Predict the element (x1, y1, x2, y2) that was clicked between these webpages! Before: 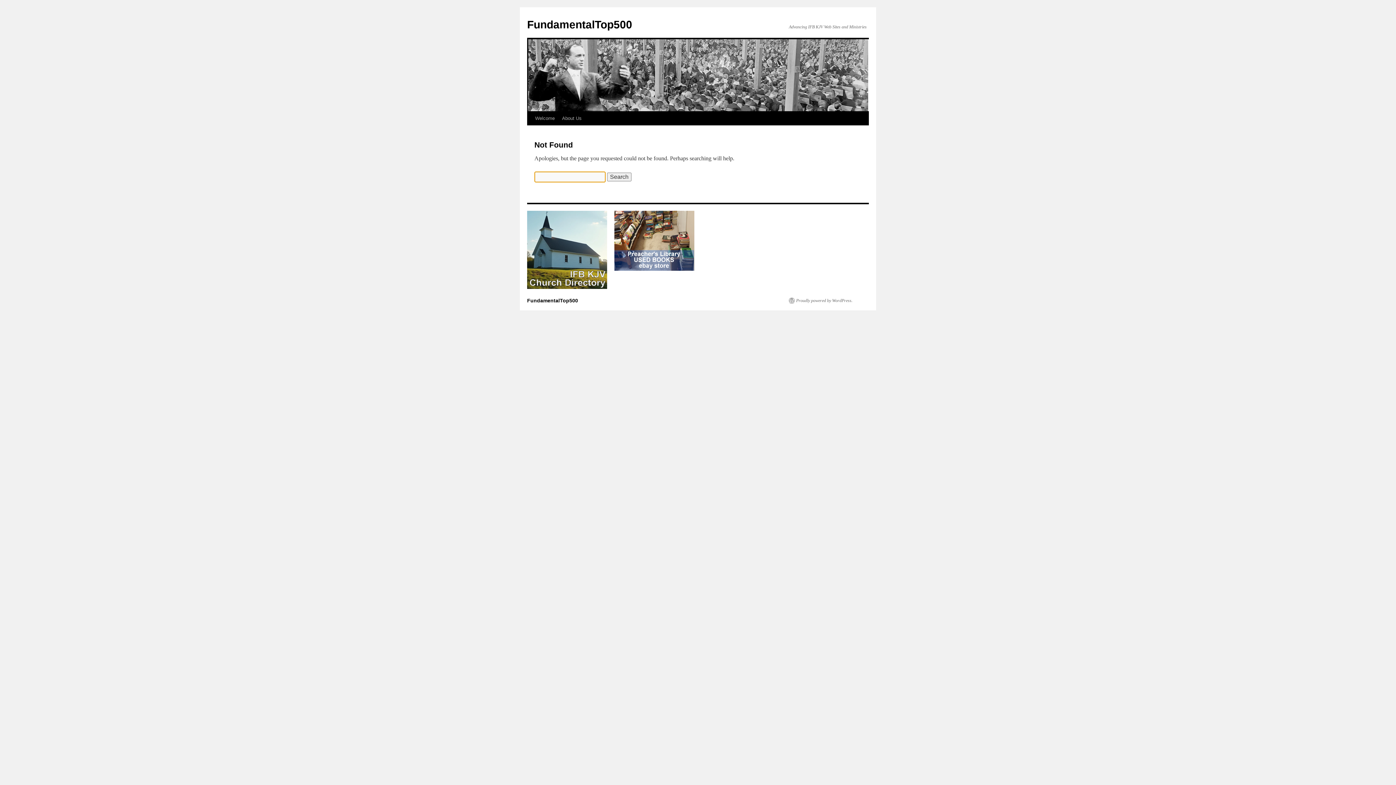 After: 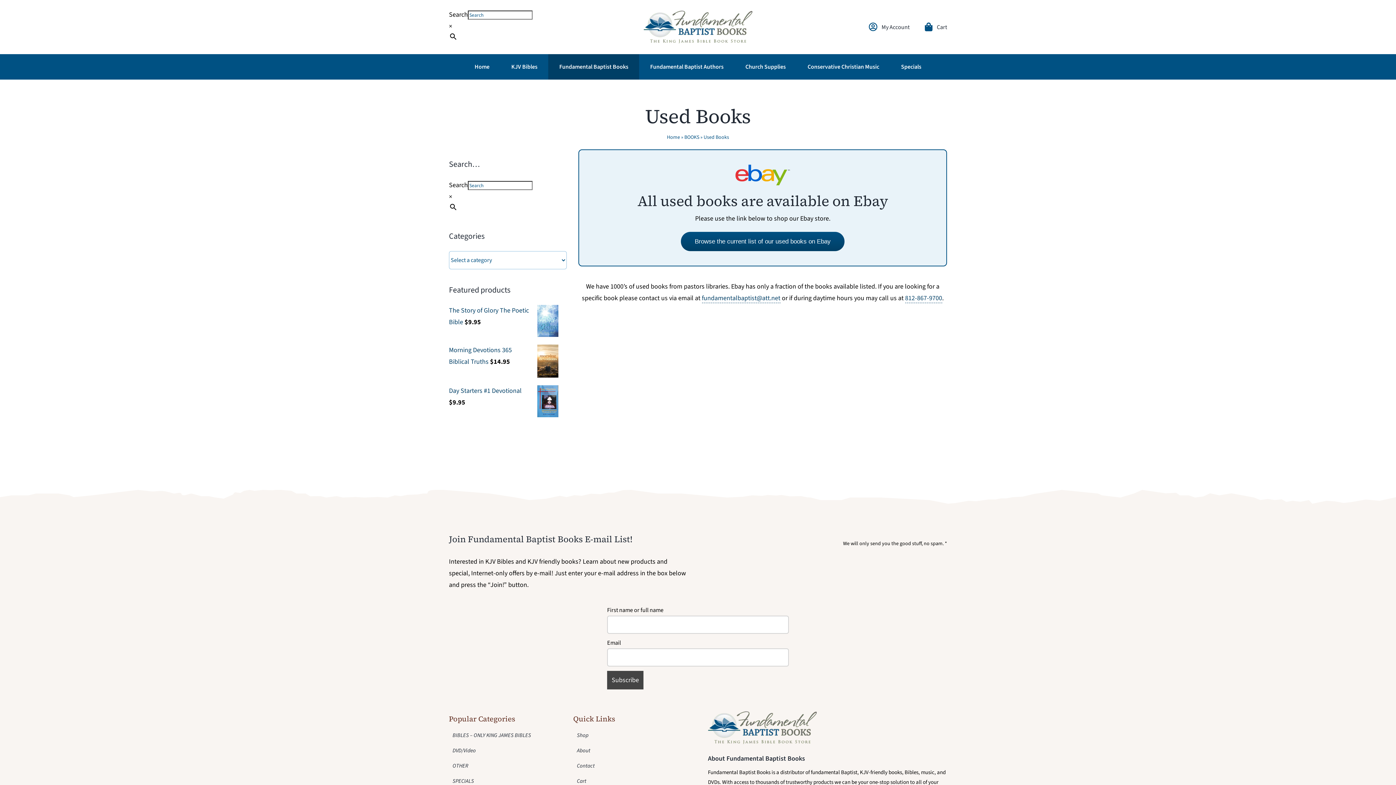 Action: bbox: (614, 266, 694, 271)